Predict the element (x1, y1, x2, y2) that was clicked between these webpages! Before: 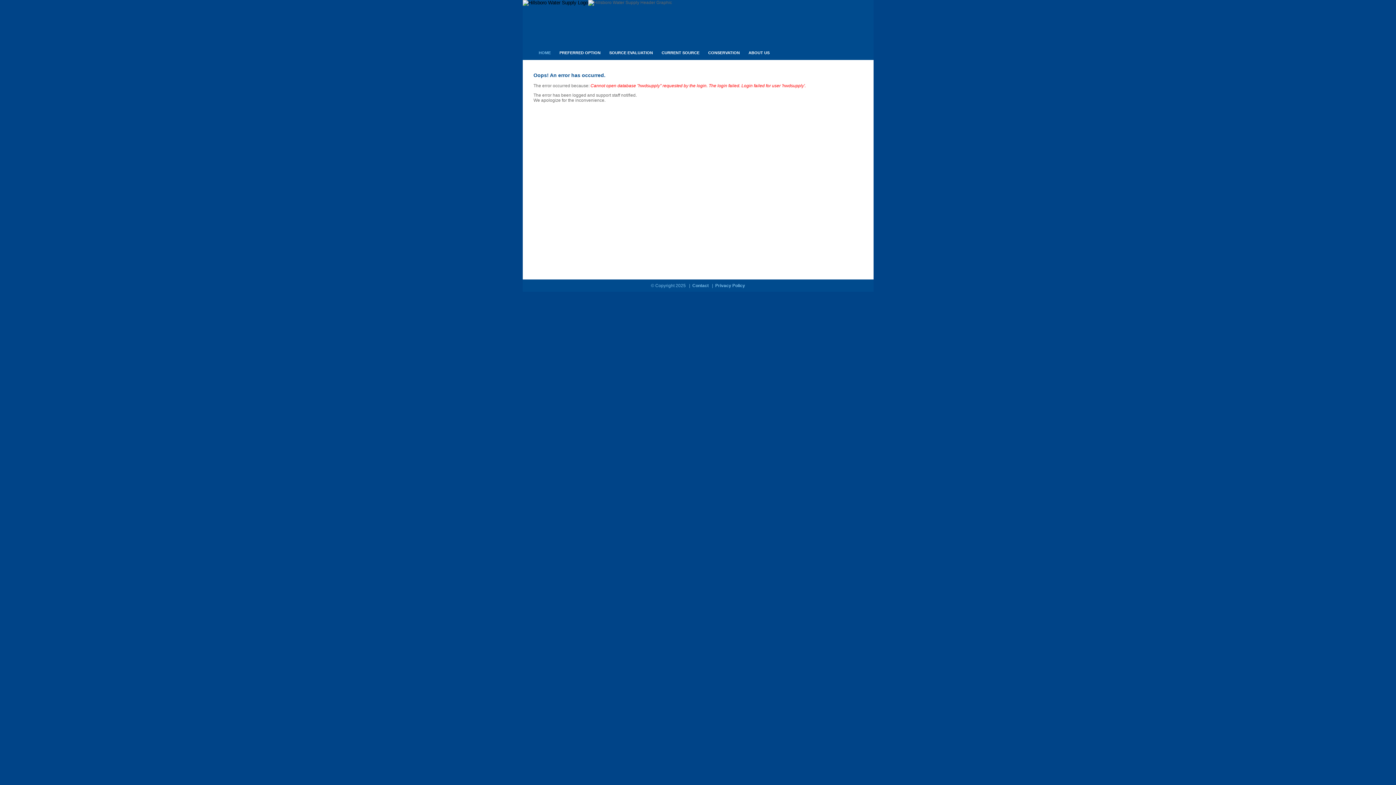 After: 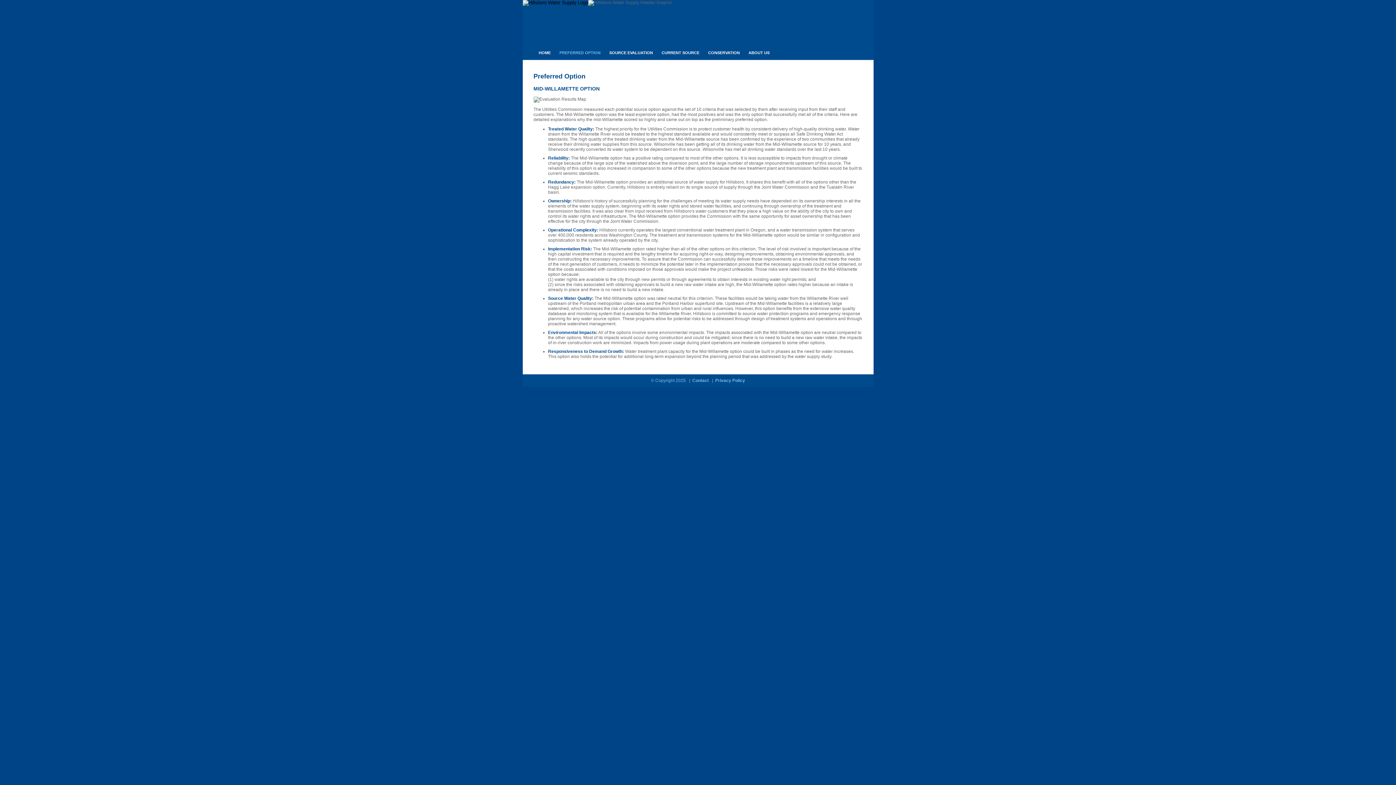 Action: label: PREFERRED OPTION bbox: (559, 50, 600, 54)